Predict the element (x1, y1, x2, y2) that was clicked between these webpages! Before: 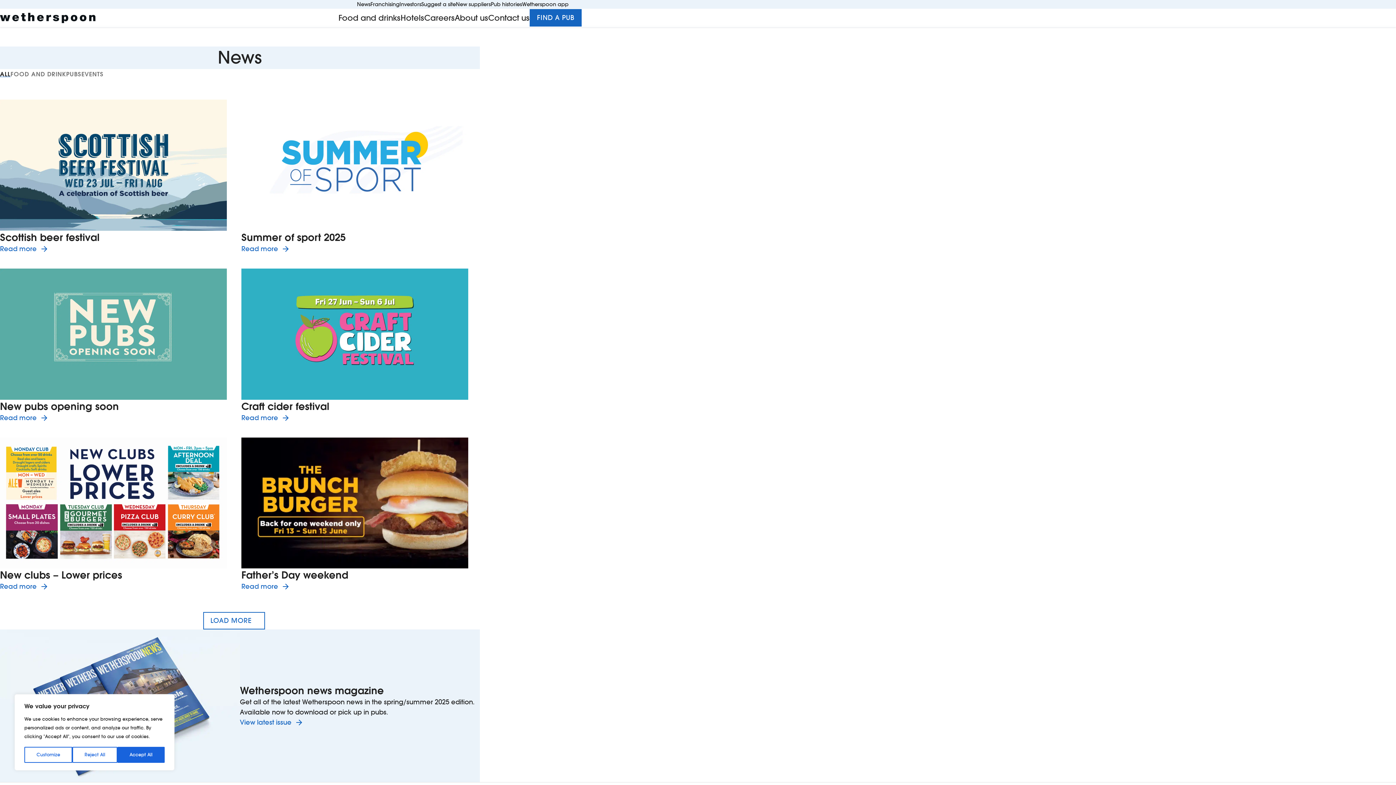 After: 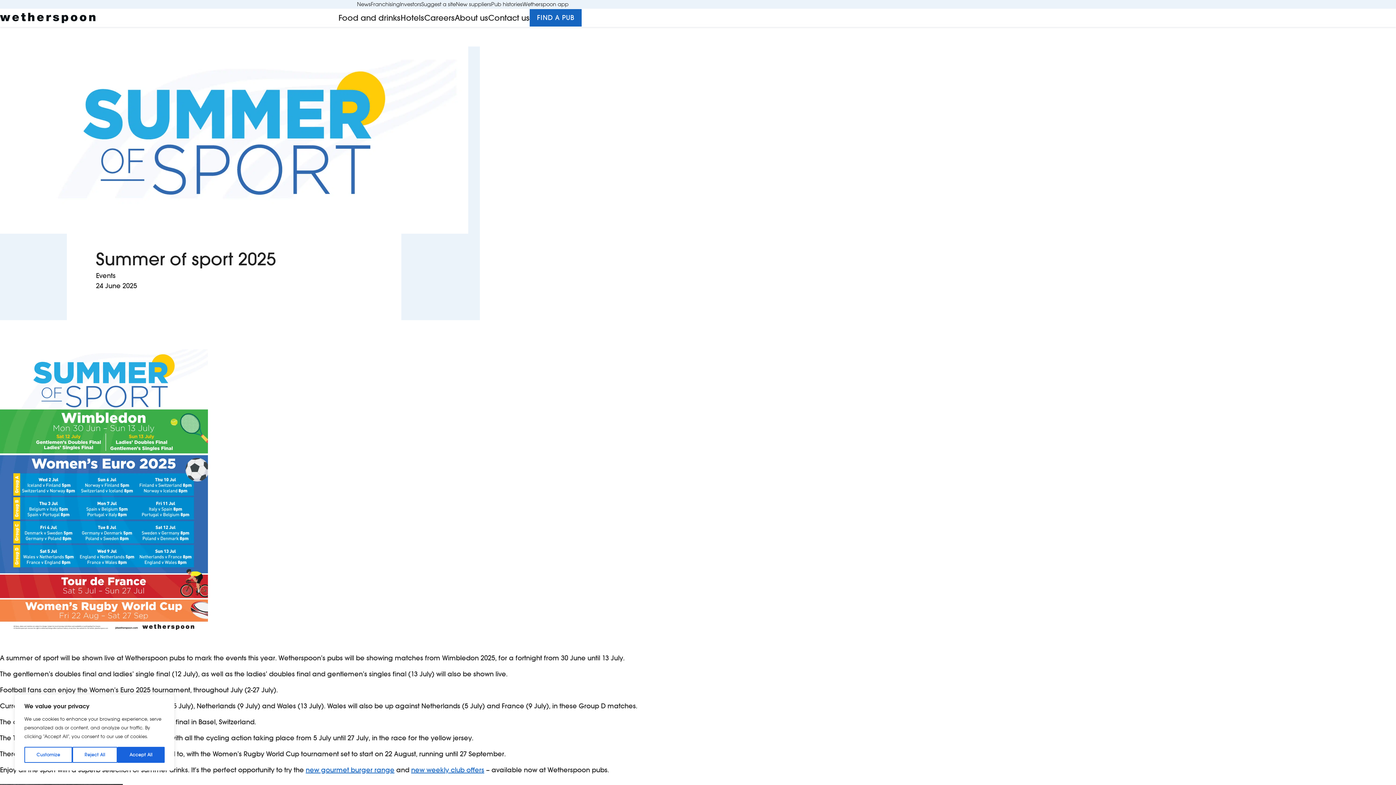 Action: label: Read more 
Read article on Summer of sport 2025 bbox: (241, 243, 291, 254)